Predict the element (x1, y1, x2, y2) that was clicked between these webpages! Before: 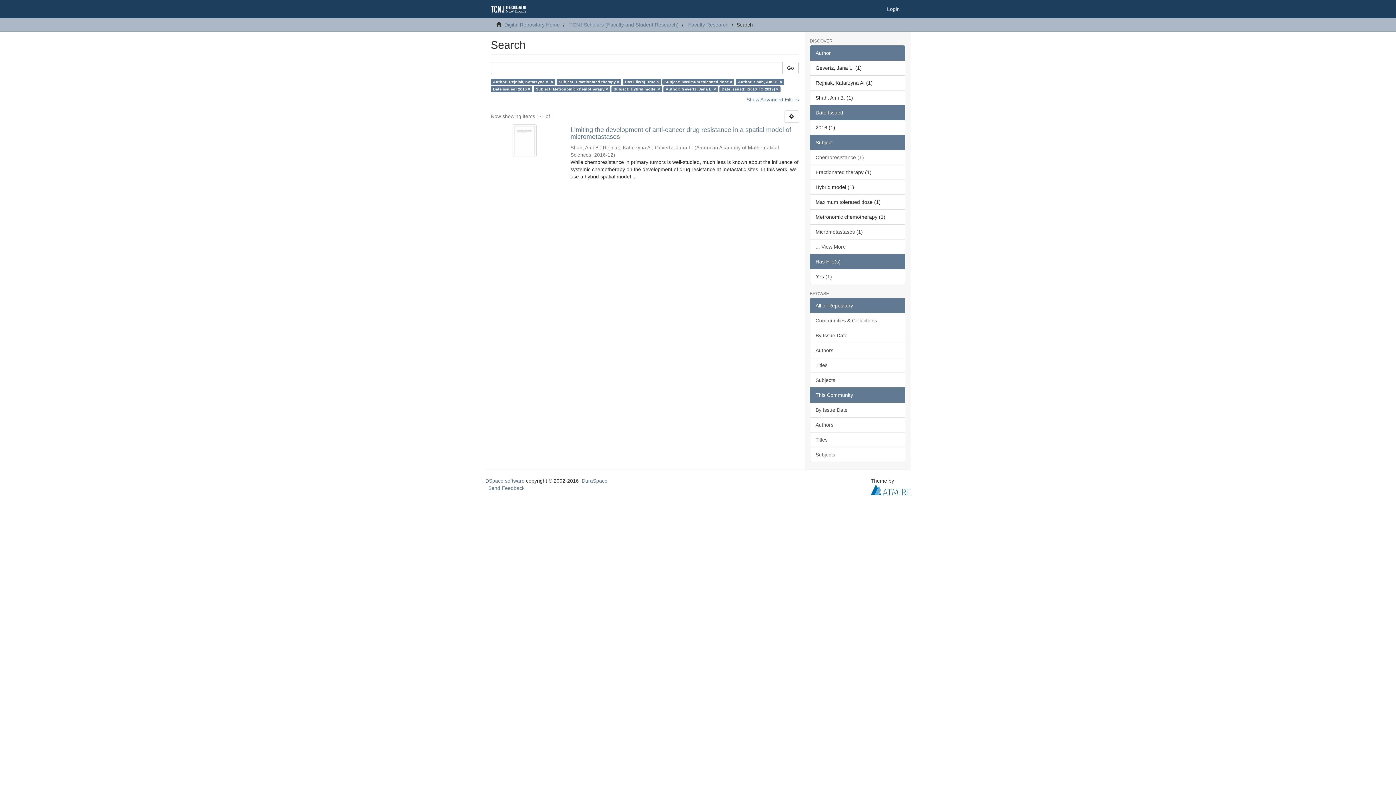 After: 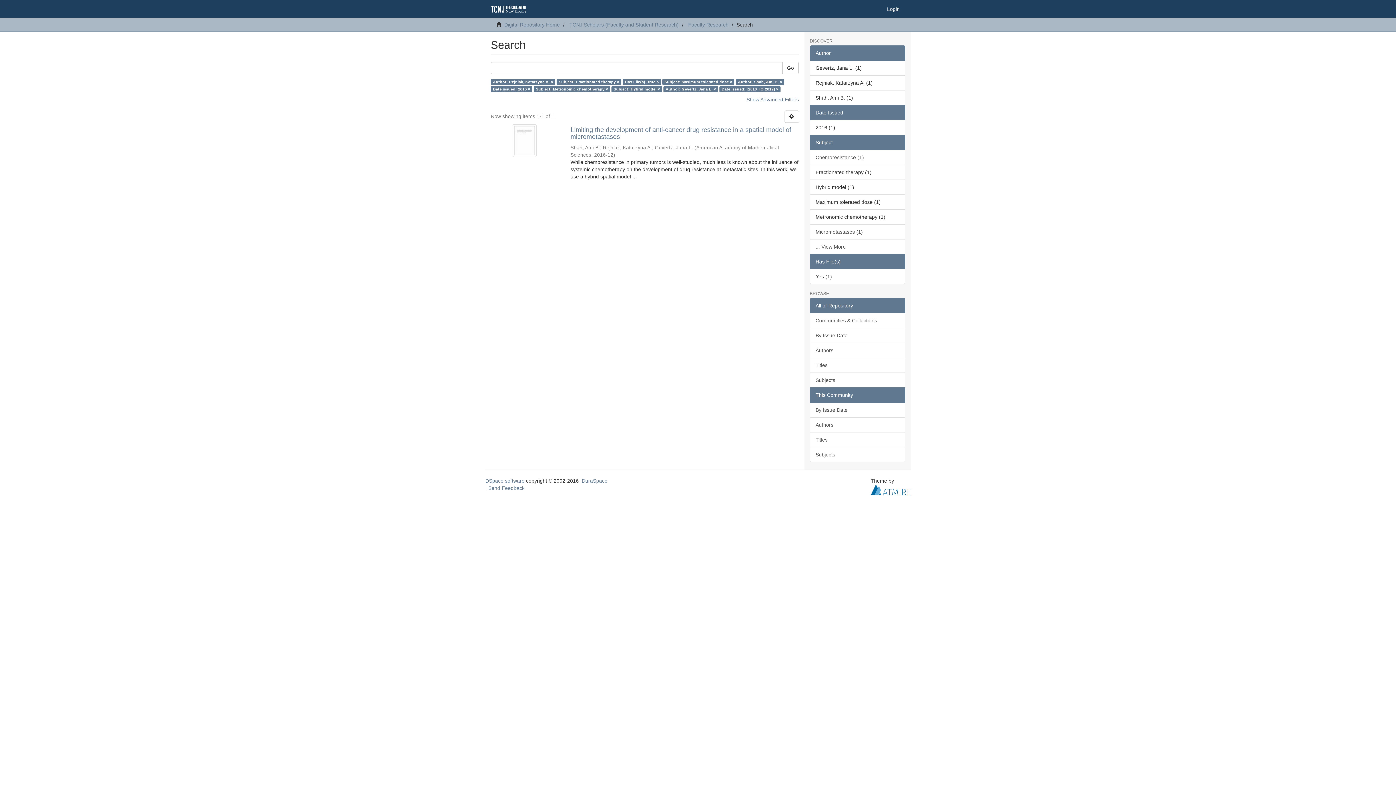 Action: bbox: (810, 105, 905, 120) label: Date Issued